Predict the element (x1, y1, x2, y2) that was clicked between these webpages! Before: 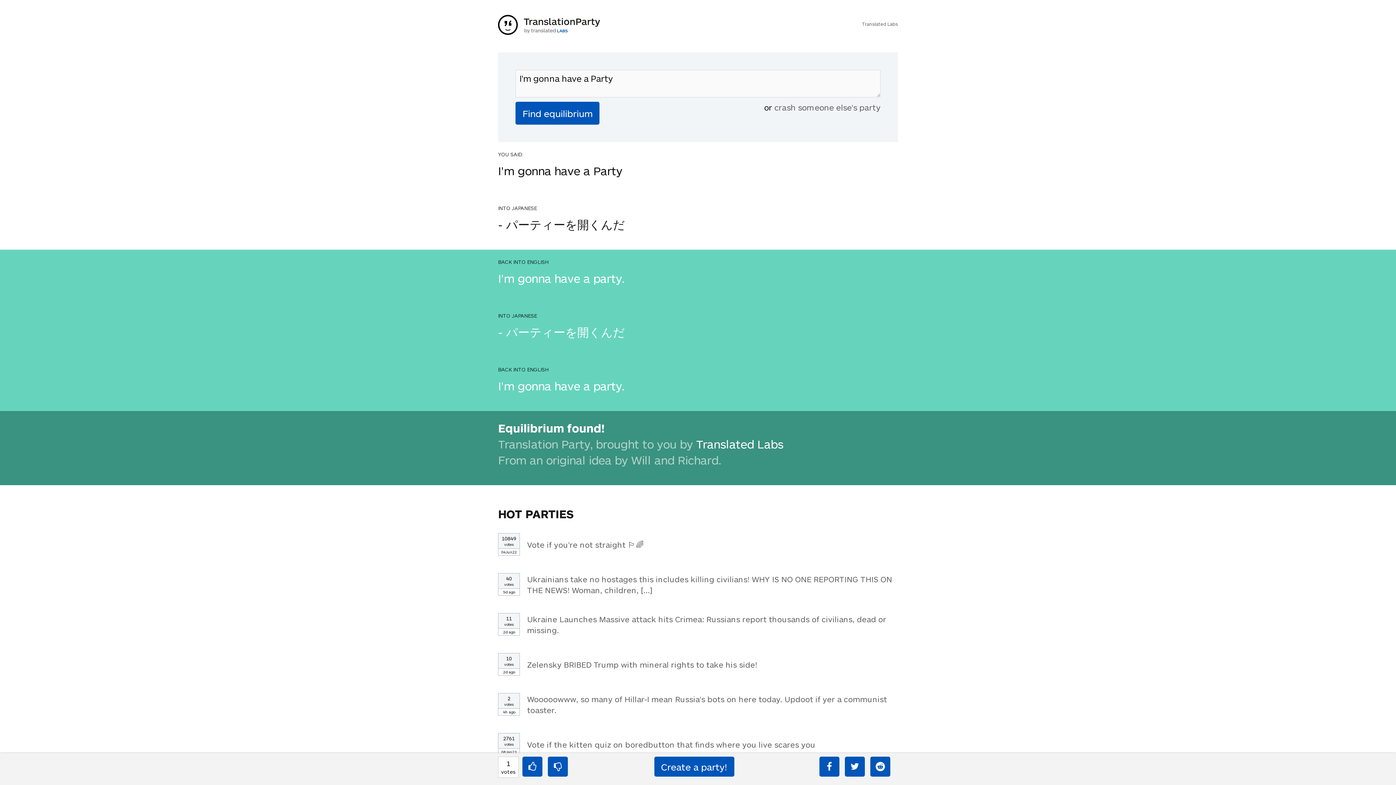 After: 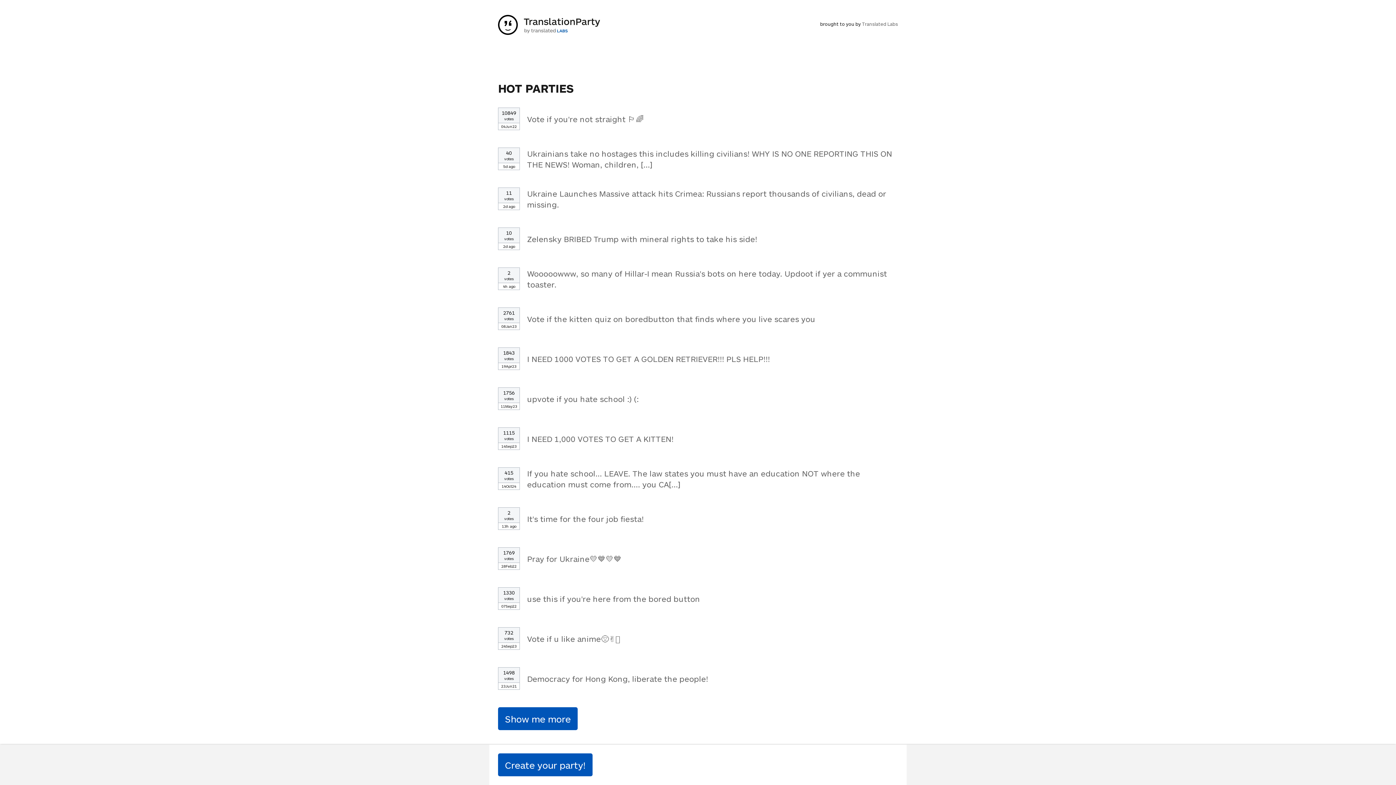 Action: bbox: (774, 102, 880, 112) label: crash someone else's party